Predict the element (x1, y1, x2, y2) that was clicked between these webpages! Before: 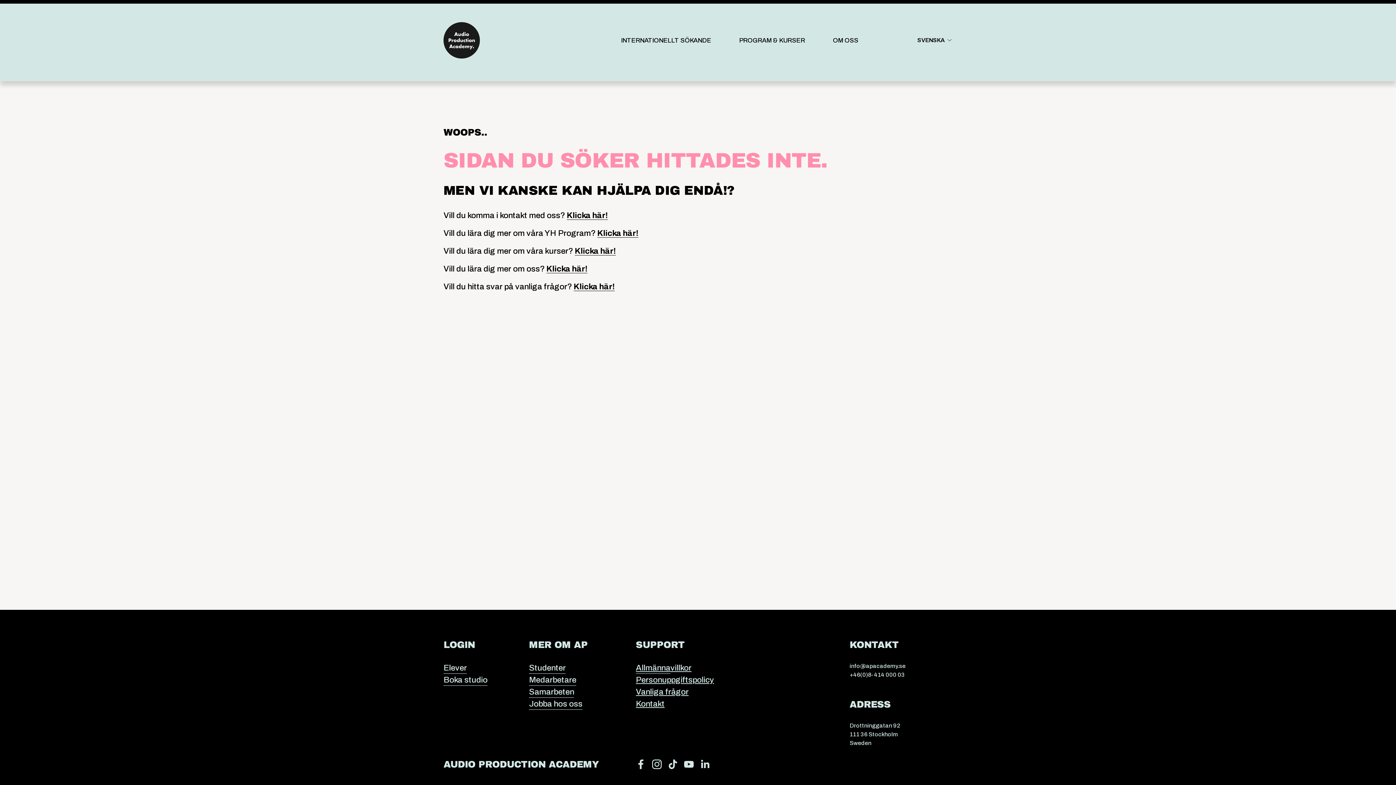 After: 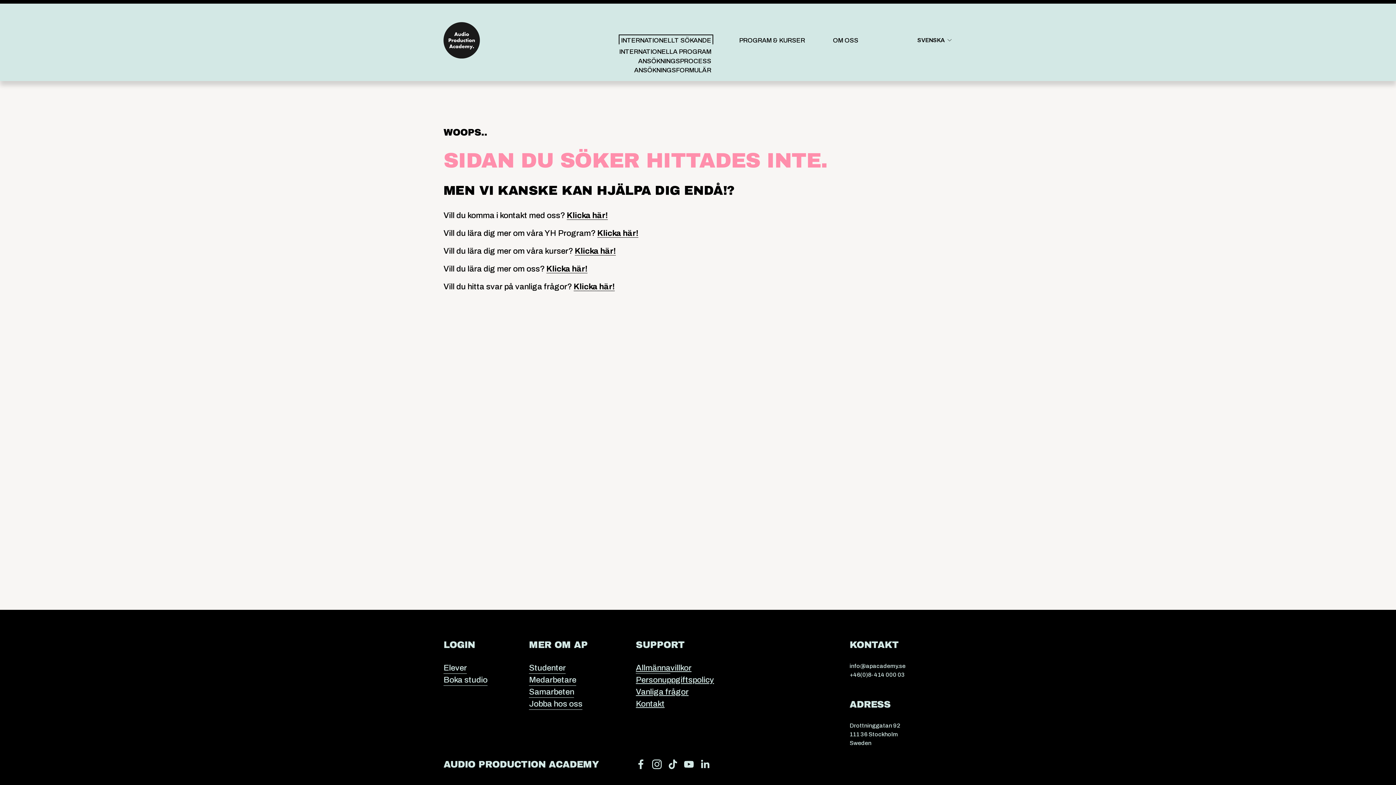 Action: bbox: (621, 36, 711, 44) label: folder dropdown